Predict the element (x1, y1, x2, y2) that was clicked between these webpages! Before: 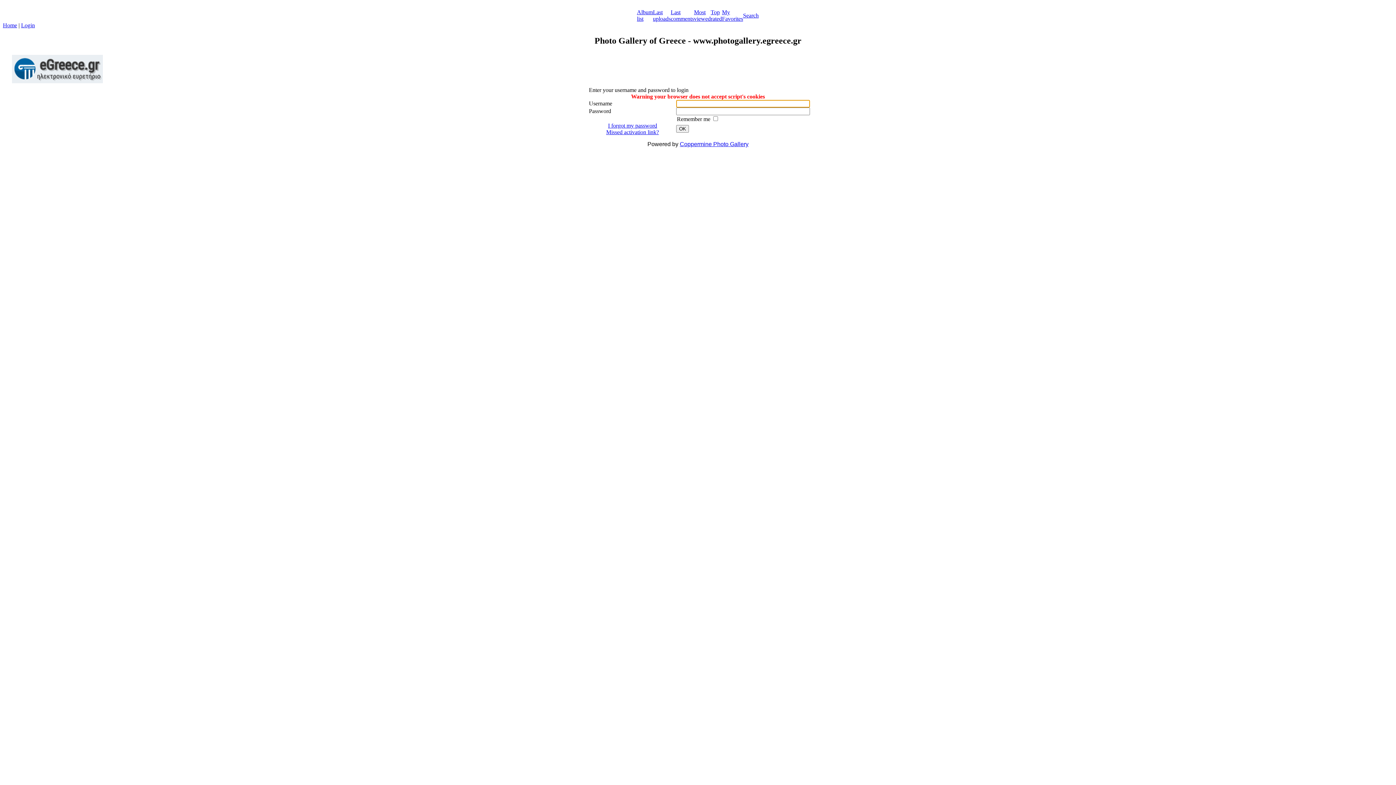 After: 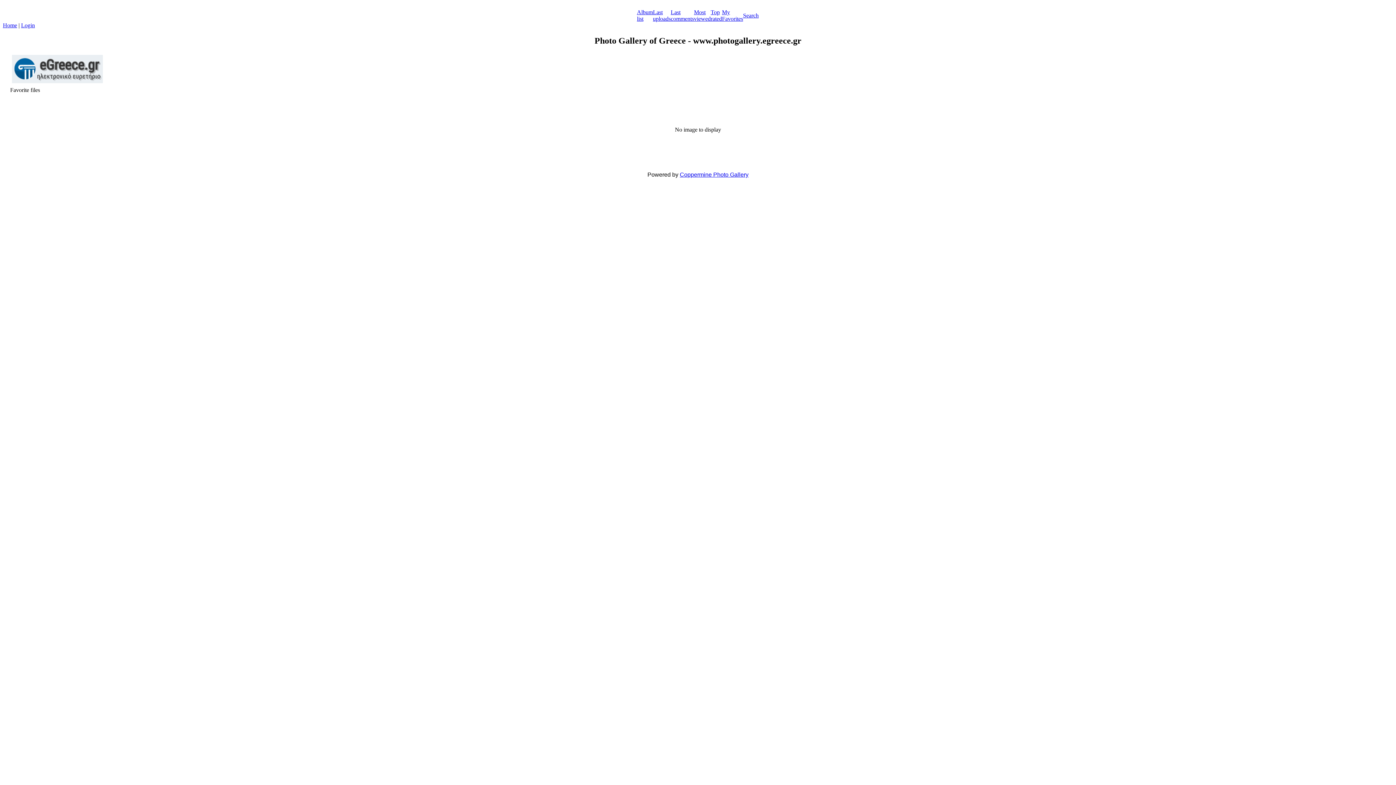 Action: label: My Favorites bbox: (722, 9, 743, 21)